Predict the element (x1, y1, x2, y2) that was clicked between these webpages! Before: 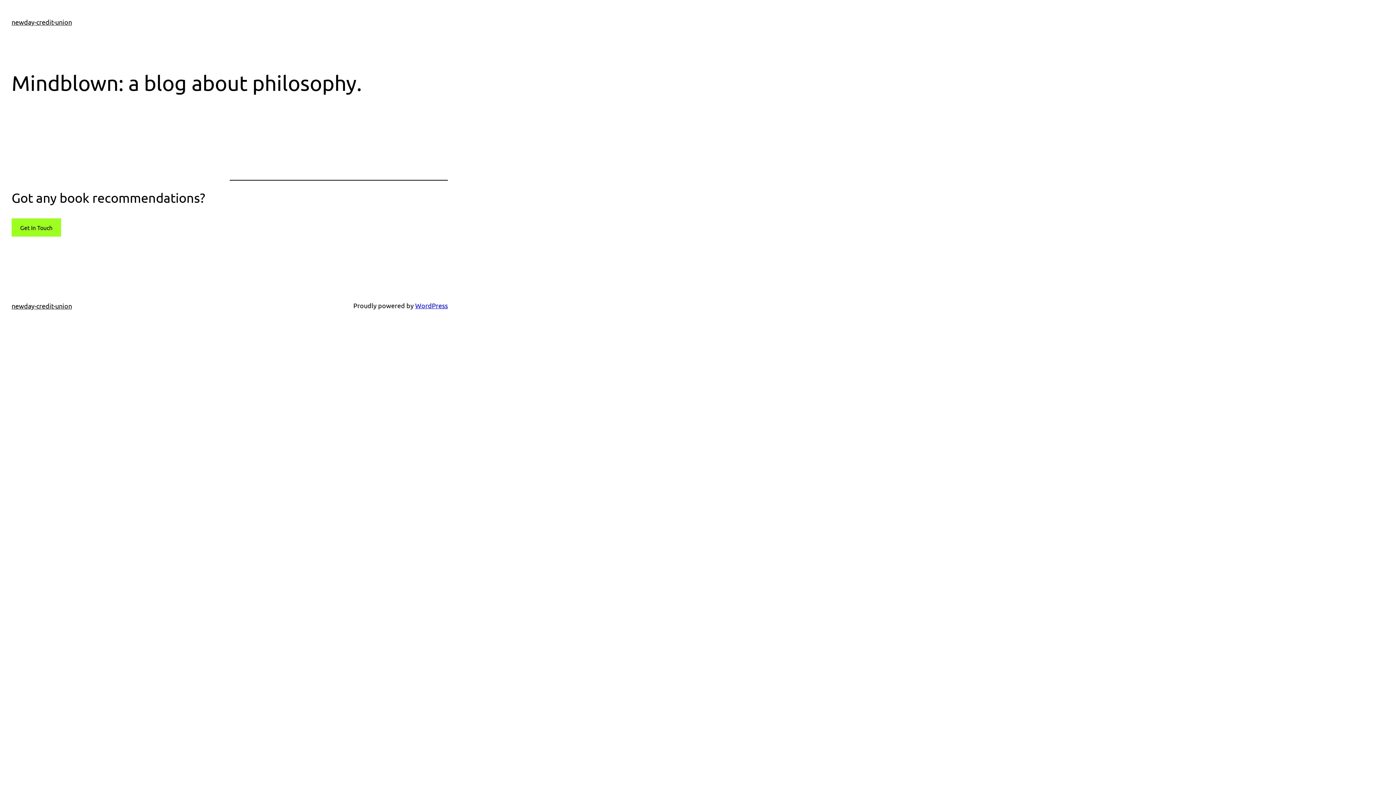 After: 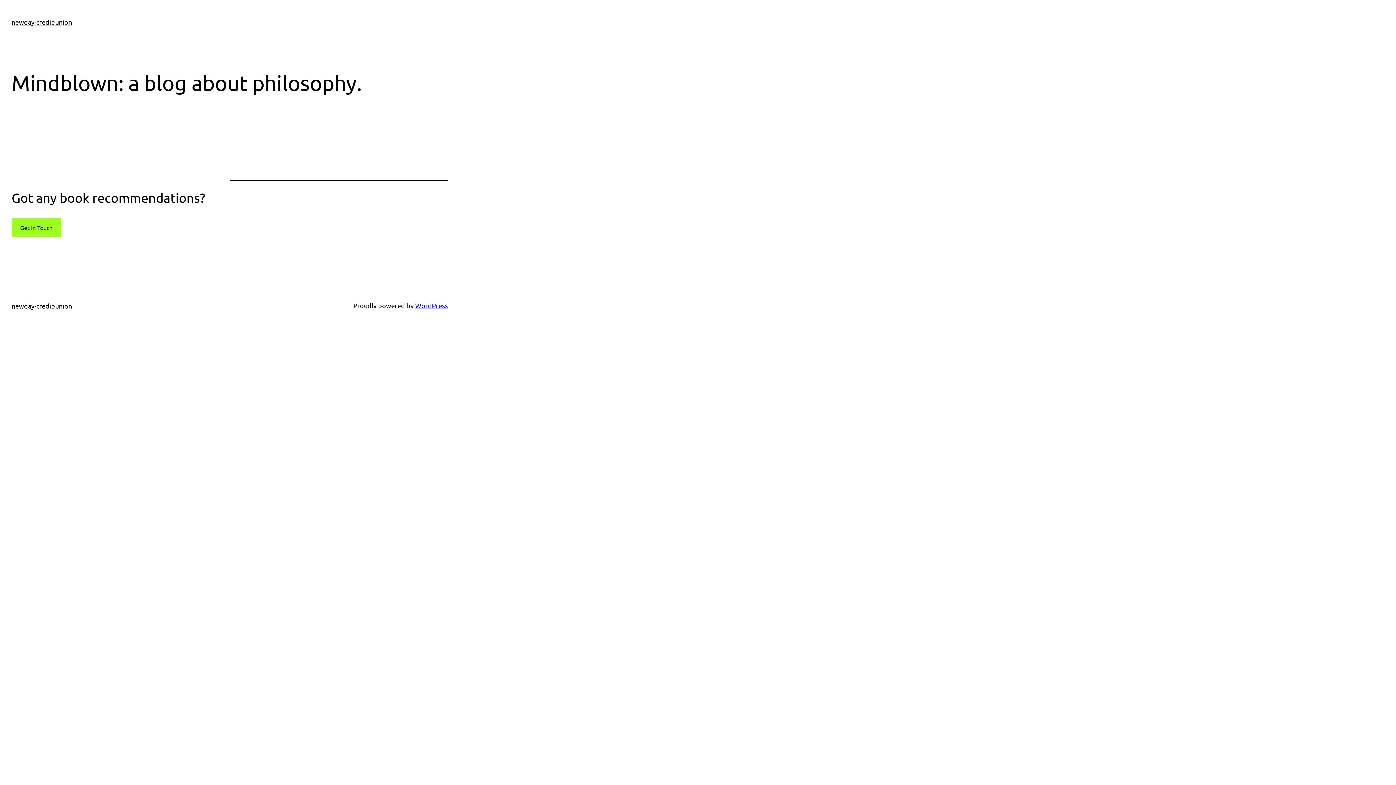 Action: label: newday-credit-union bbox: (11, 302, 72, 309)